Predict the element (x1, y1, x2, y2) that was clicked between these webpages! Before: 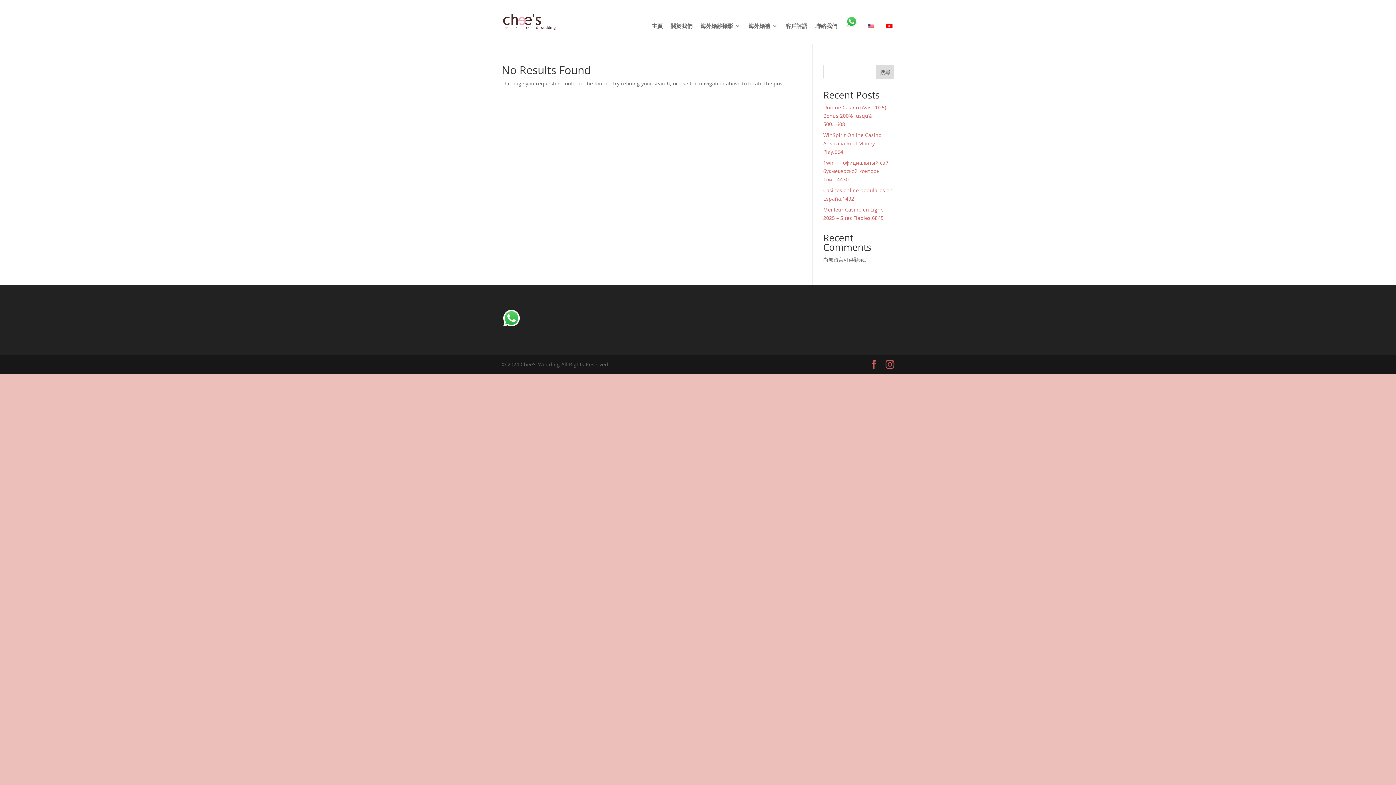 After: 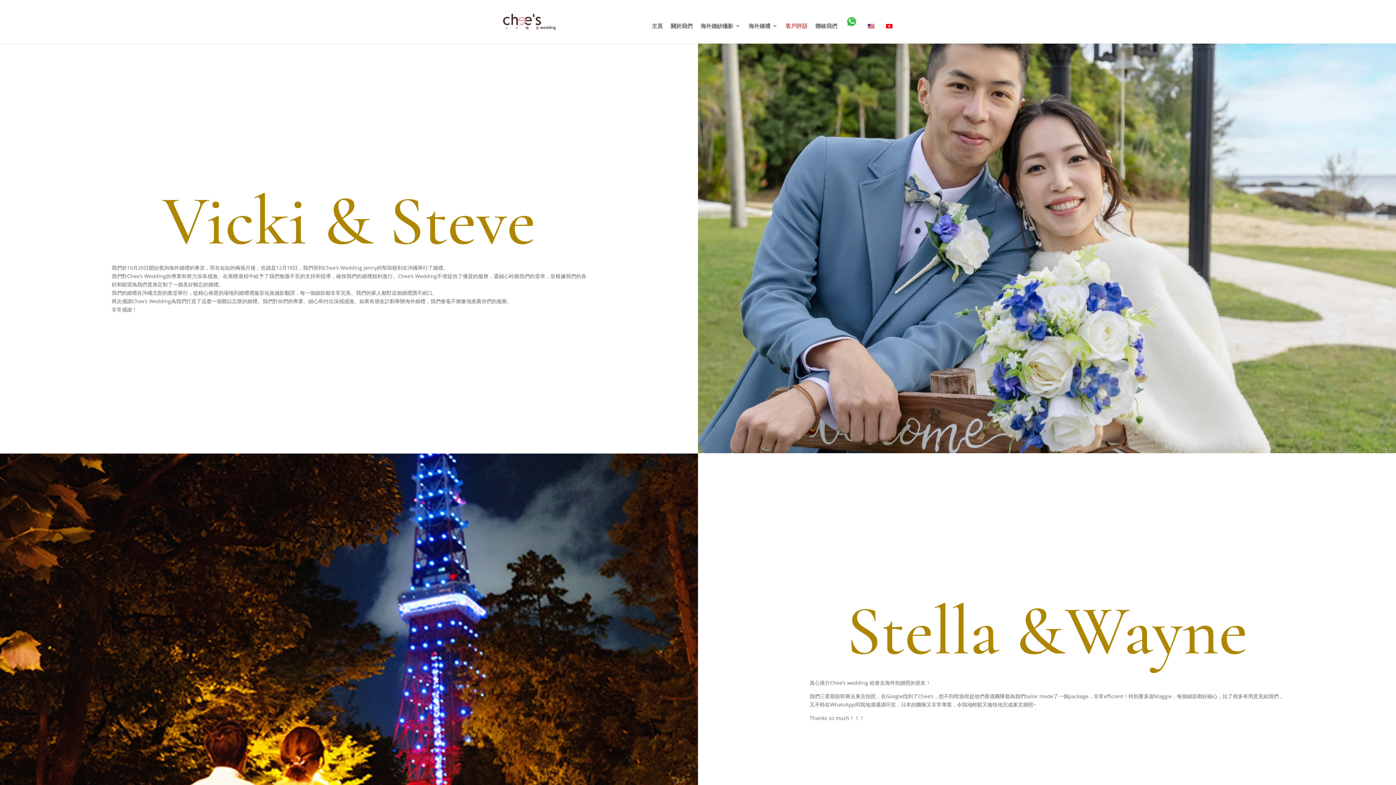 Action: bbox: (785, 23, 807, 43) label: 客戶評語